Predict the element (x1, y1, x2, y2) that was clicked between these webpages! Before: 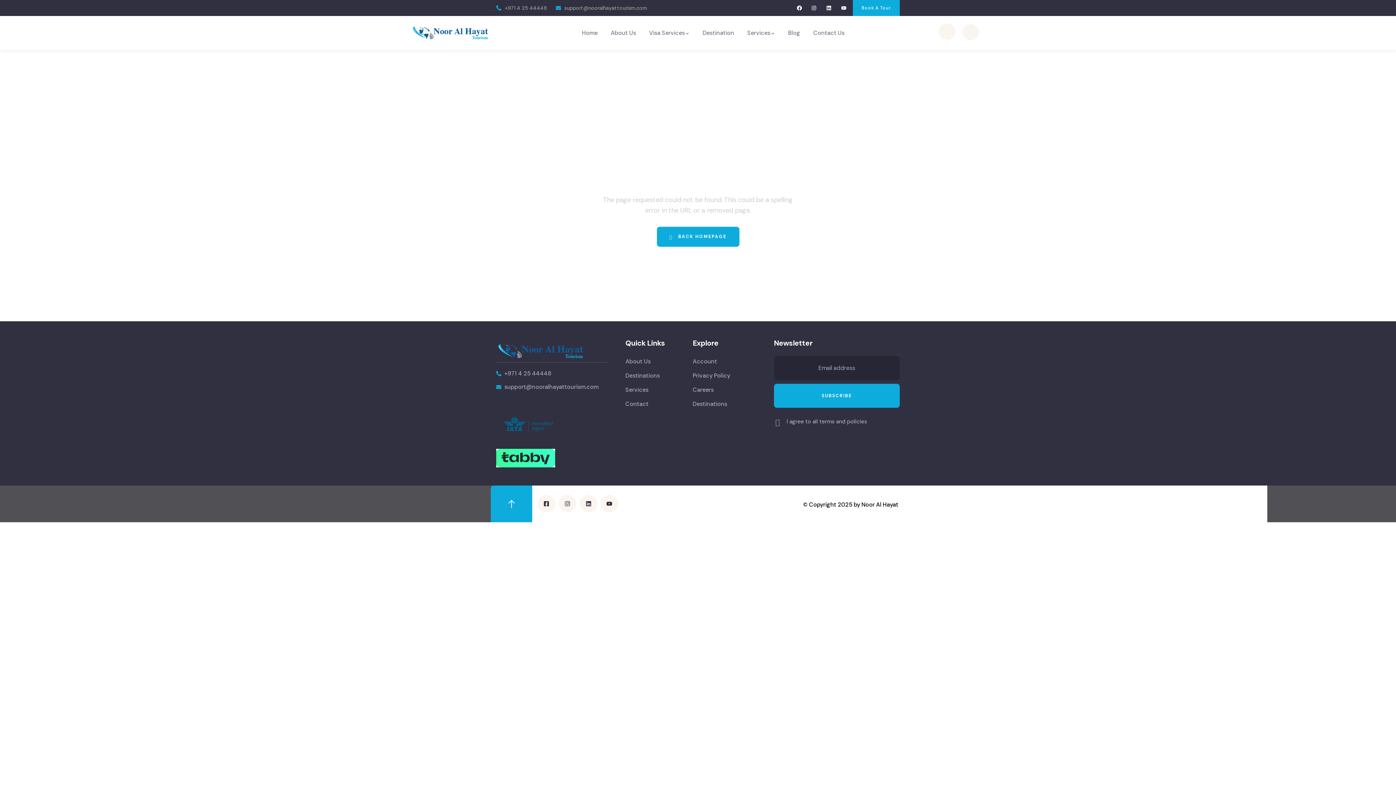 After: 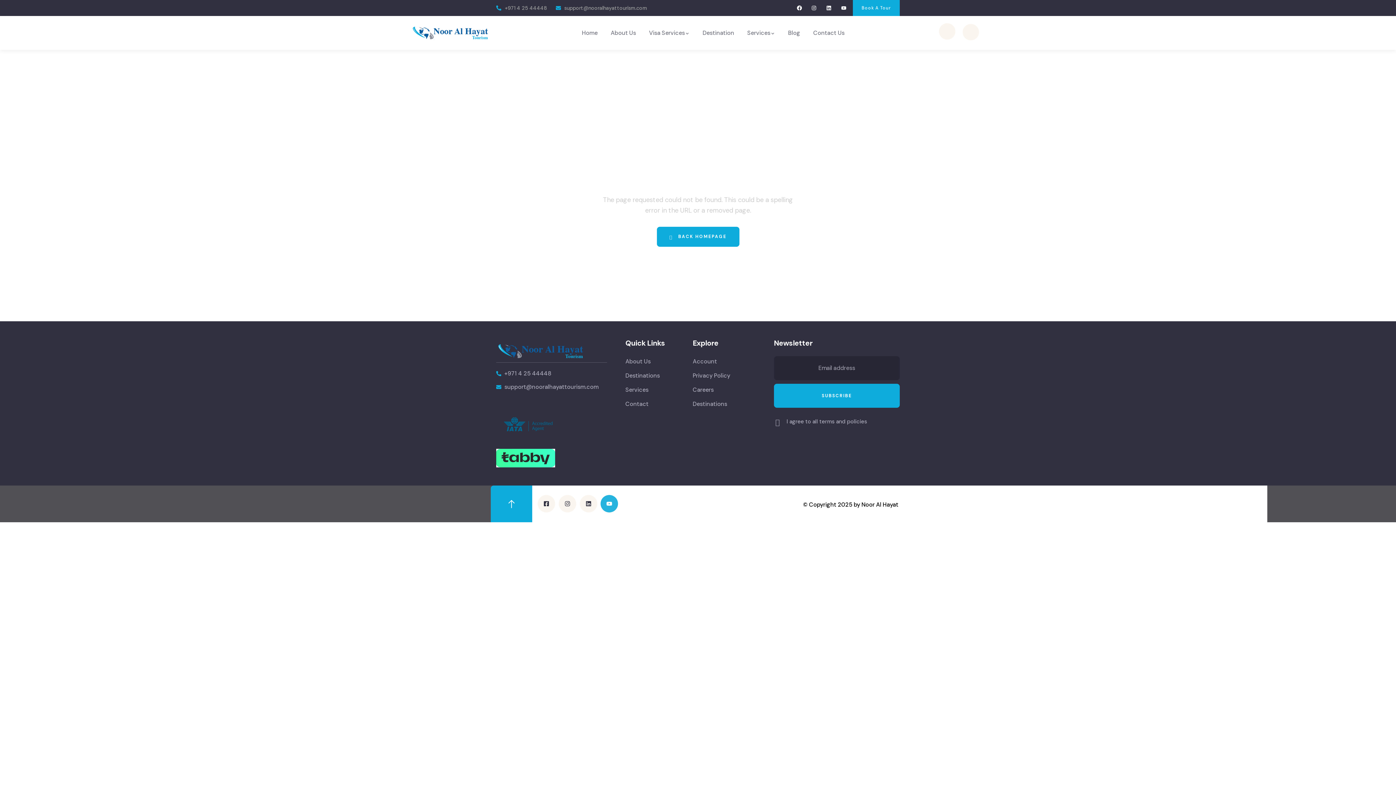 Action: bbox: (600, 495, 618, 512) label: Youtube